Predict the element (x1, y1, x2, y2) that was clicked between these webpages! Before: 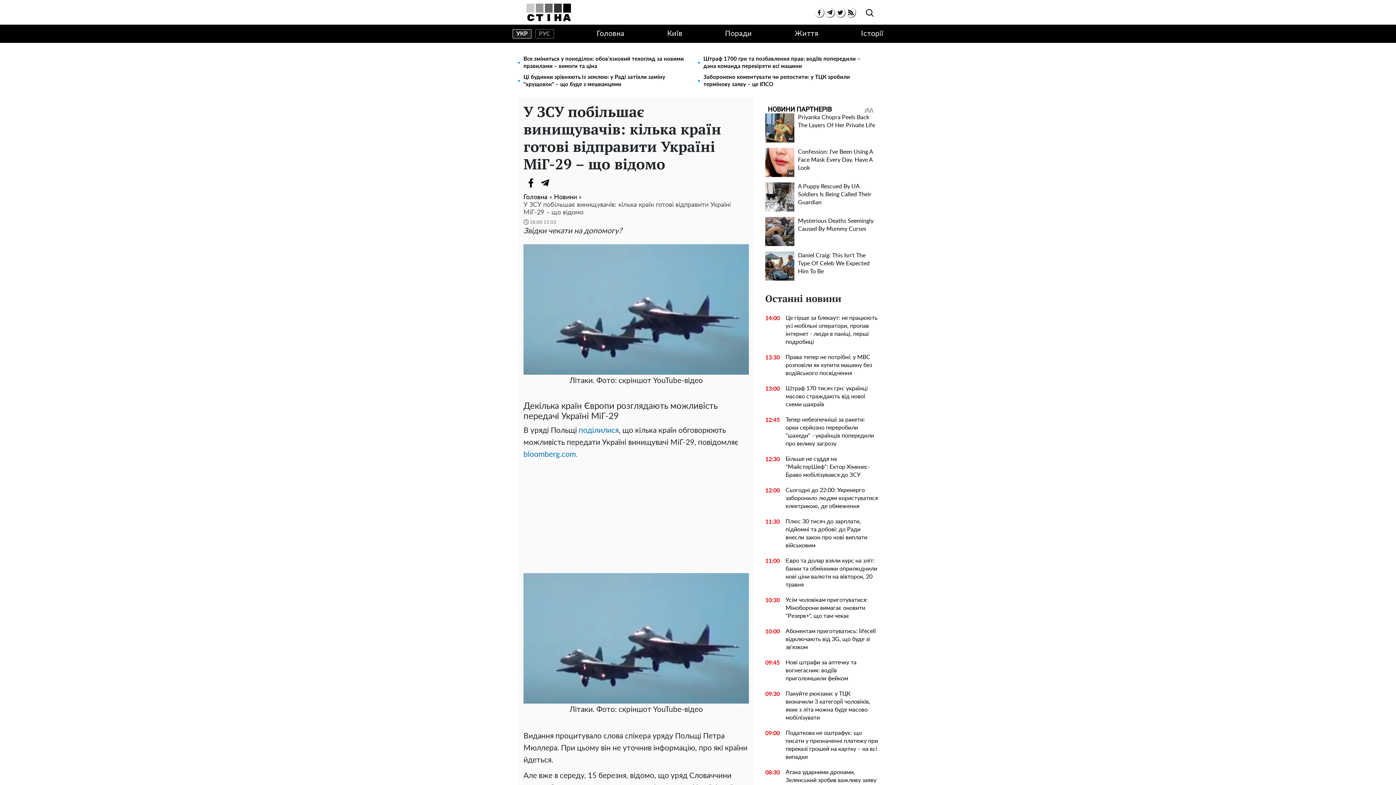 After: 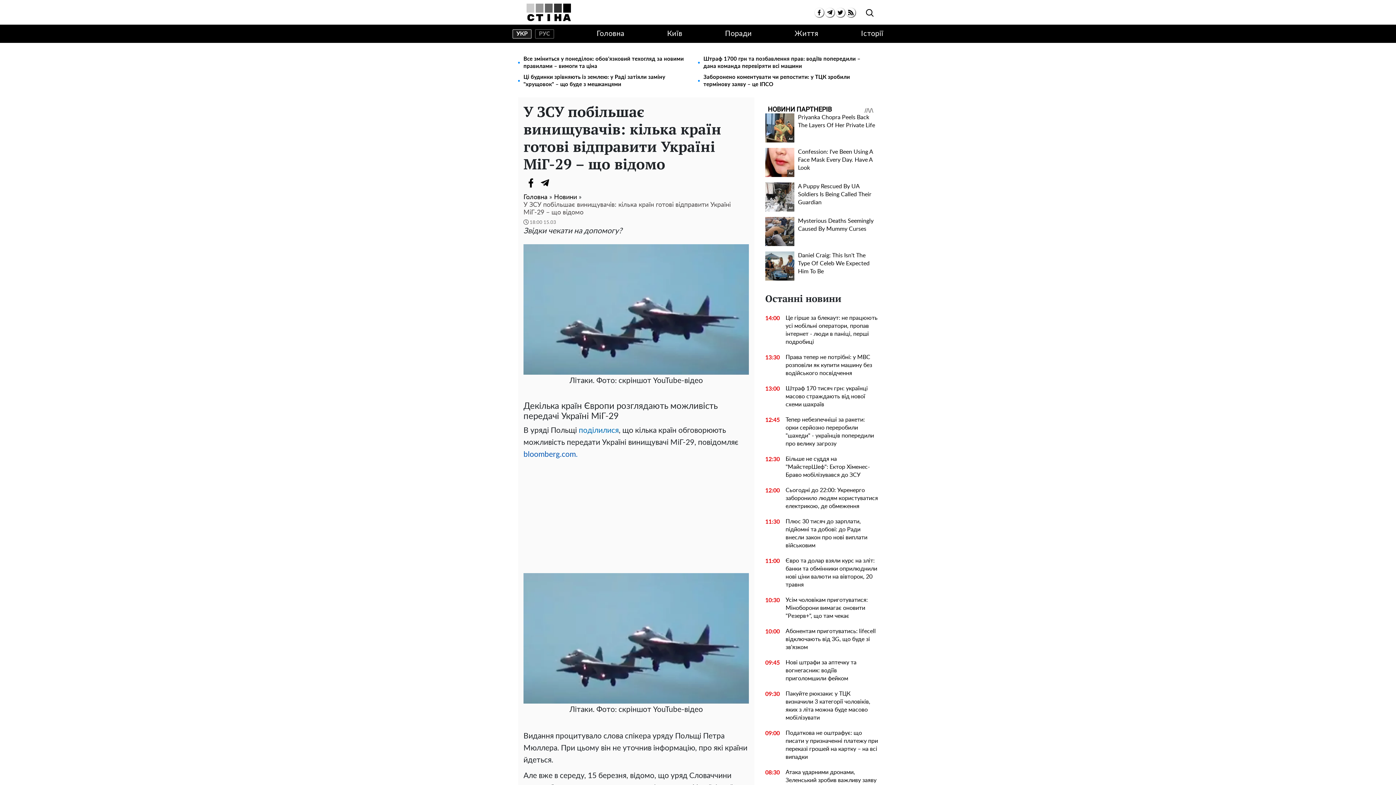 Action: label: bloomberg.com. bbox: (523, 450, 577, 458)